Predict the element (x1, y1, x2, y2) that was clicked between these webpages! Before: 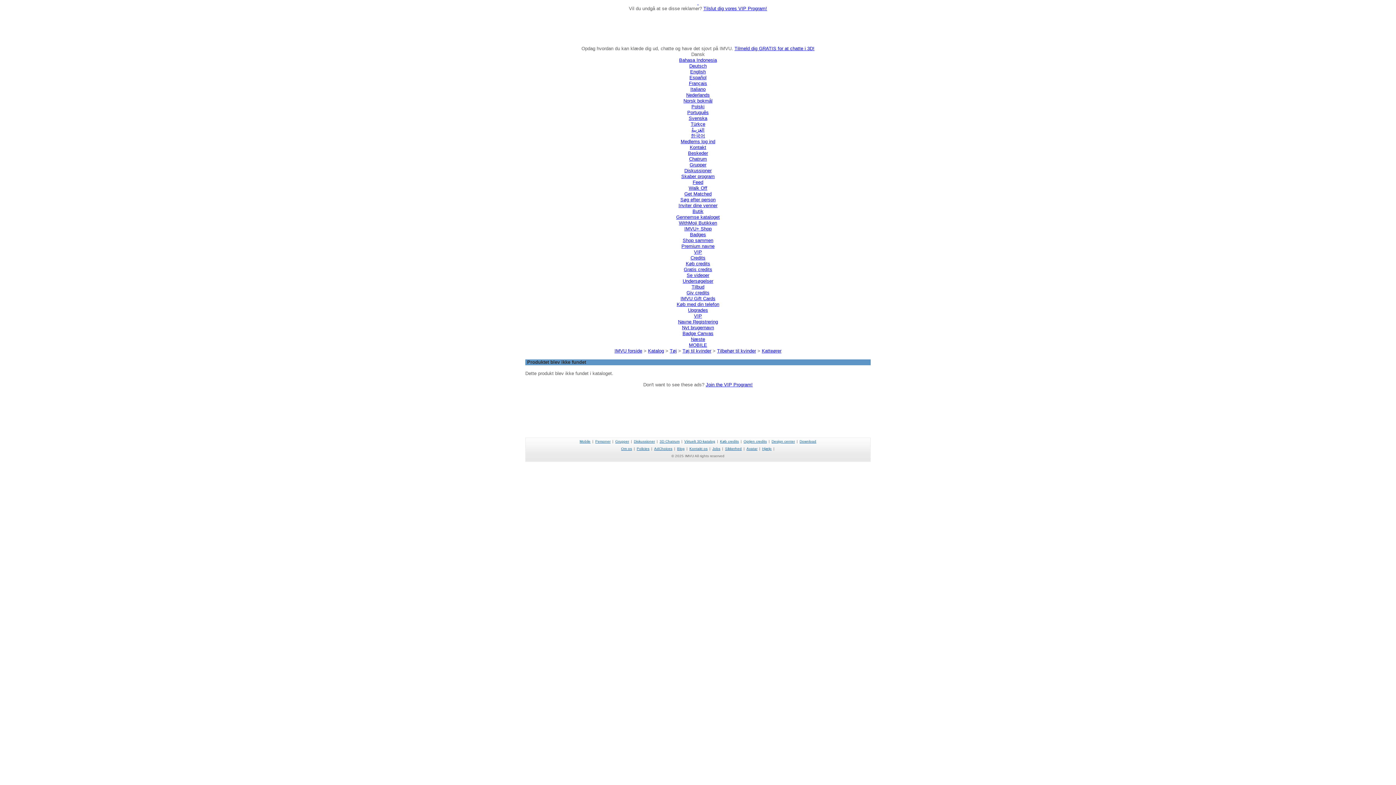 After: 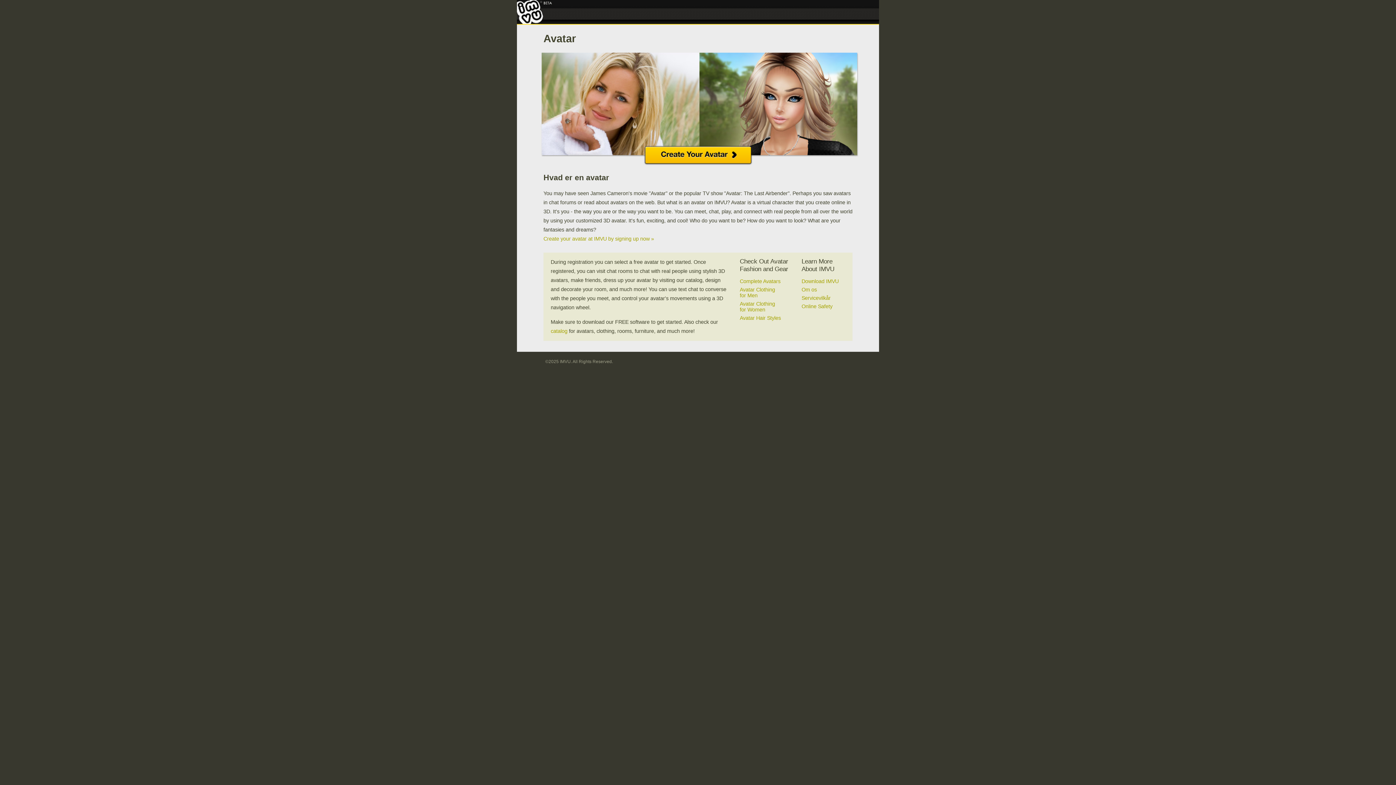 Action: label: Avatar bbox: (746, 446, 757, 450)